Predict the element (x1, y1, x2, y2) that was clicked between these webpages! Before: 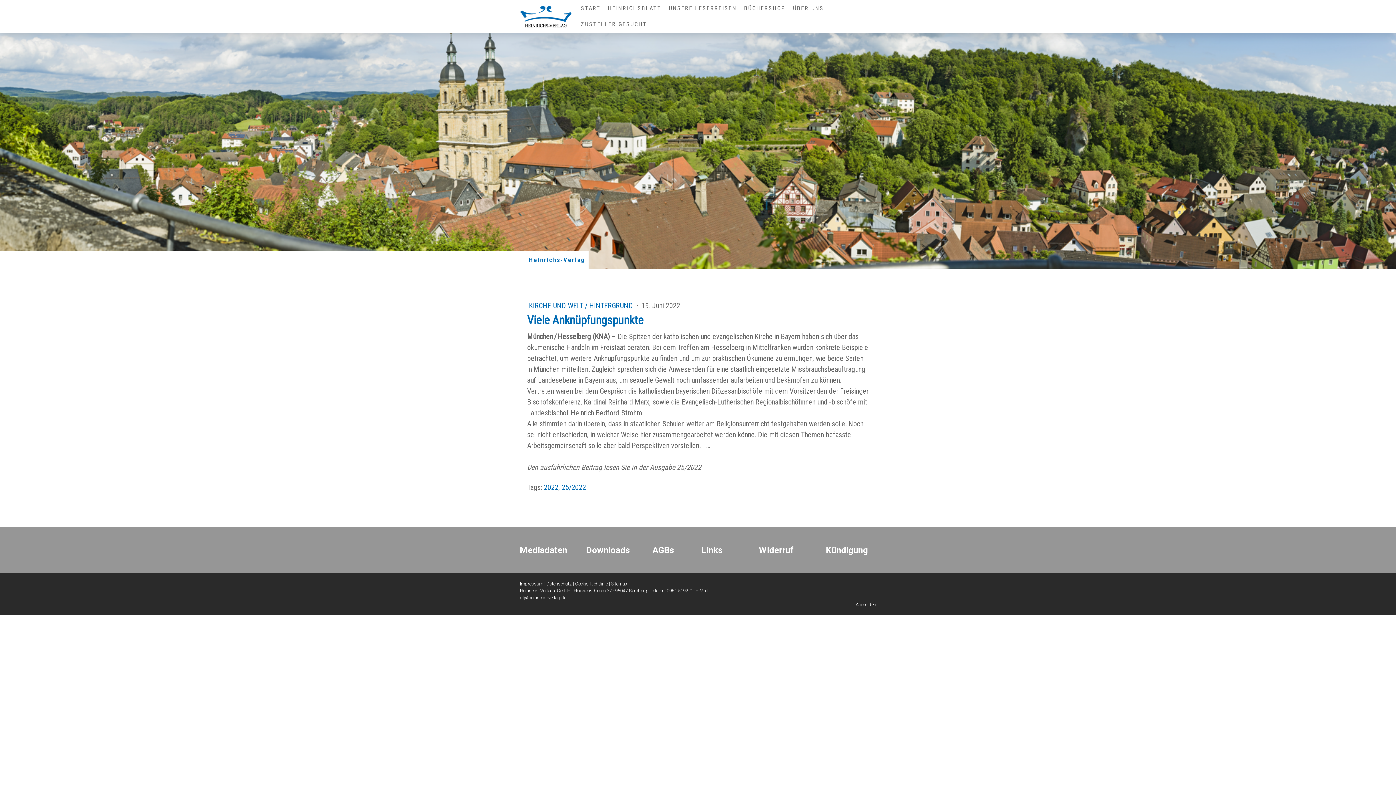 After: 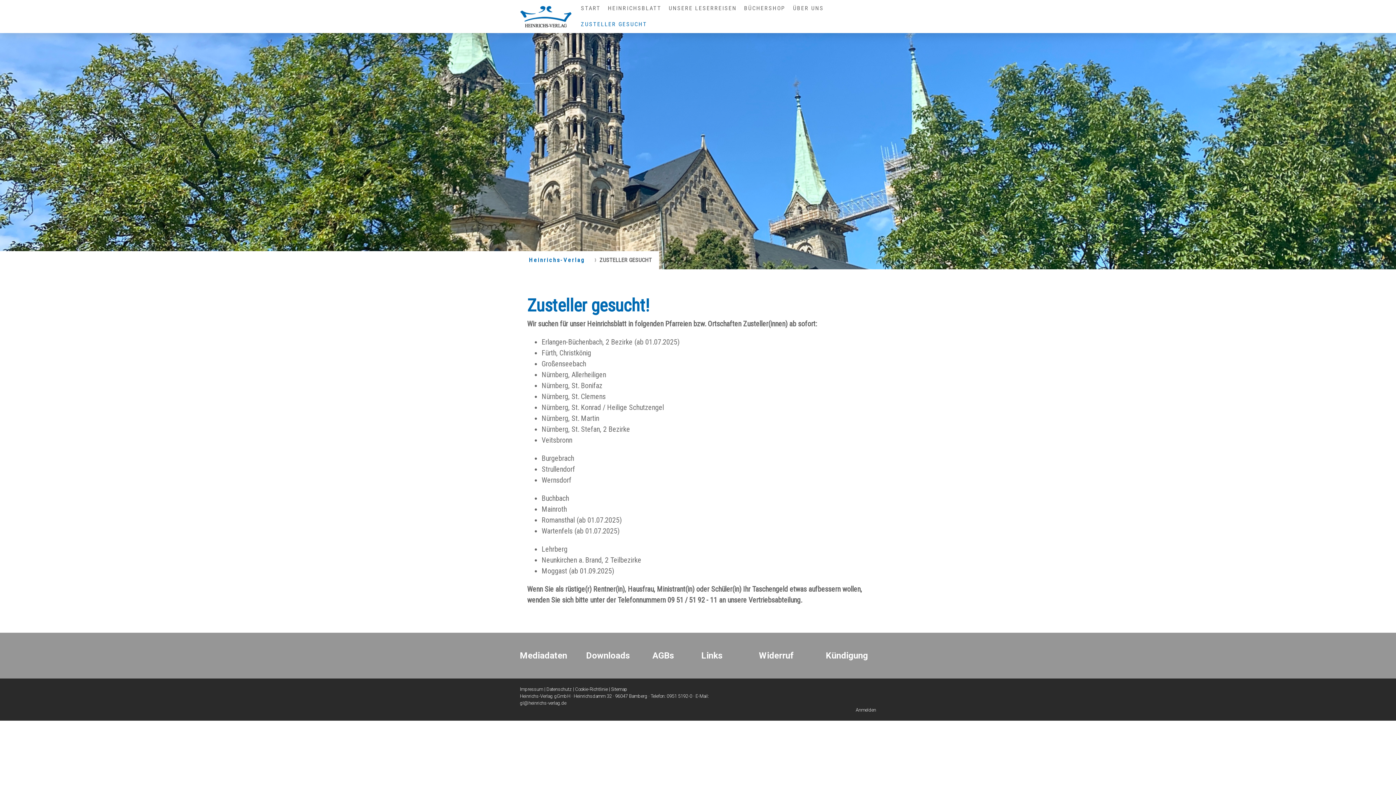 Action: label: ZUSTELLER GESUCHT bbox: (577, 16, 650, 32)